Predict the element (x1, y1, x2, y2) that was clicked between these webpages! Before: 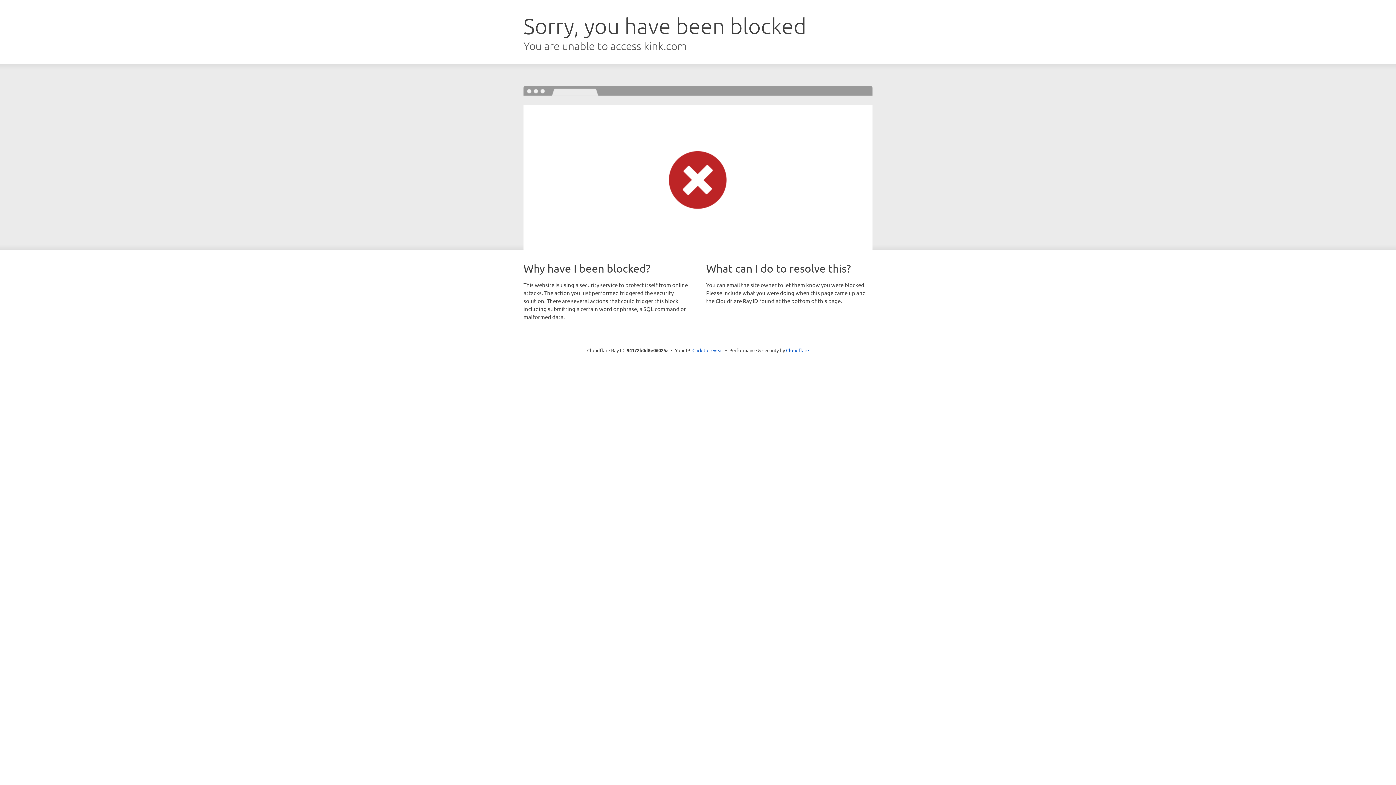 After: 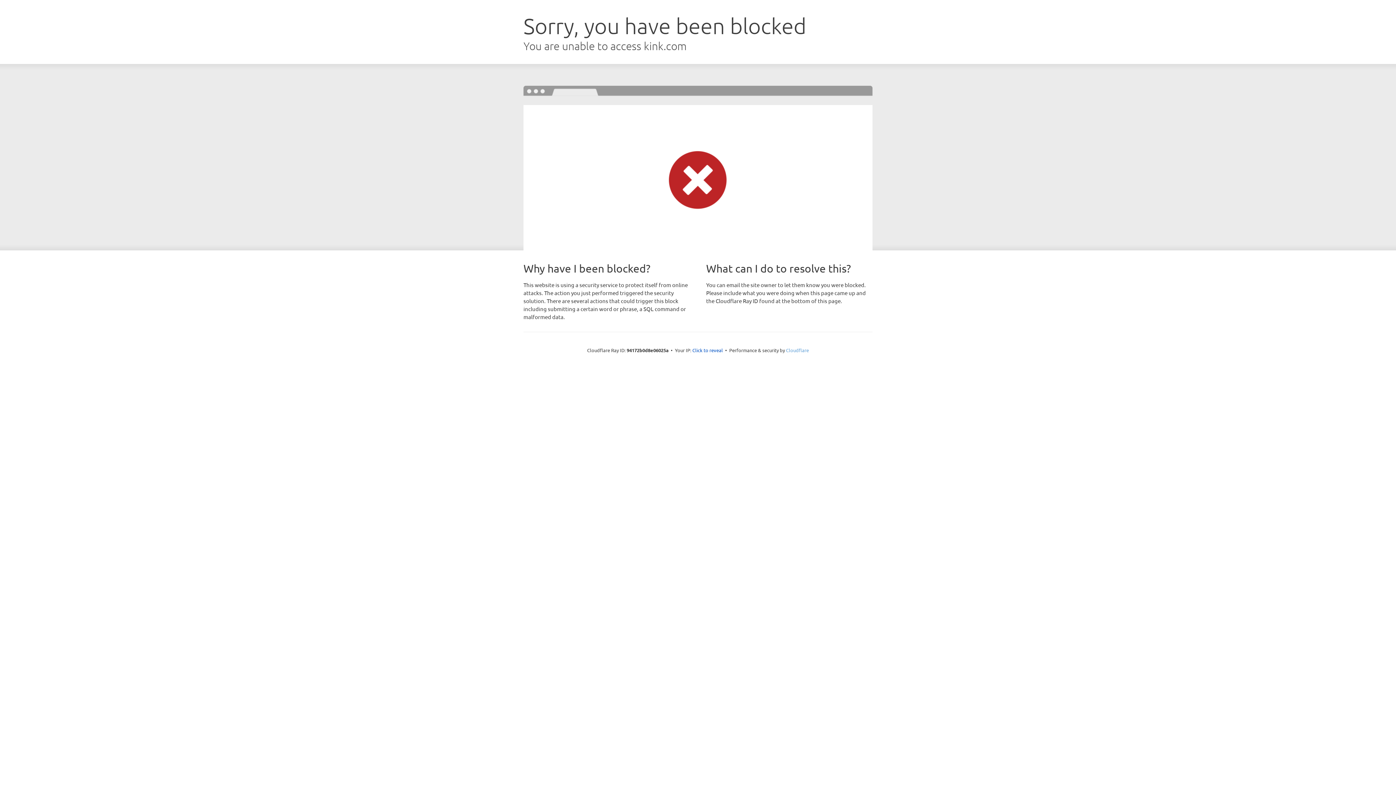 Action: bbox: (786, 347, 809, 353) label: Cloudflare